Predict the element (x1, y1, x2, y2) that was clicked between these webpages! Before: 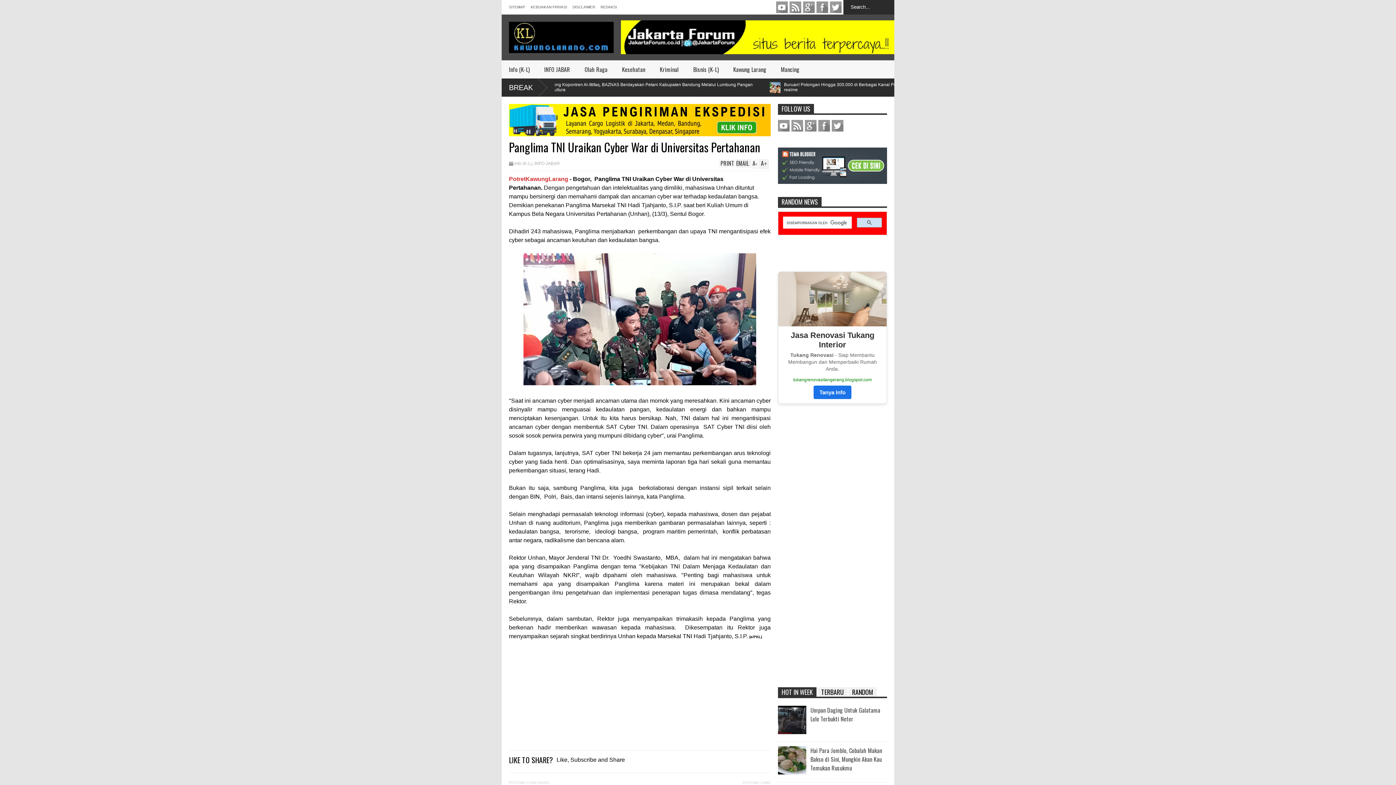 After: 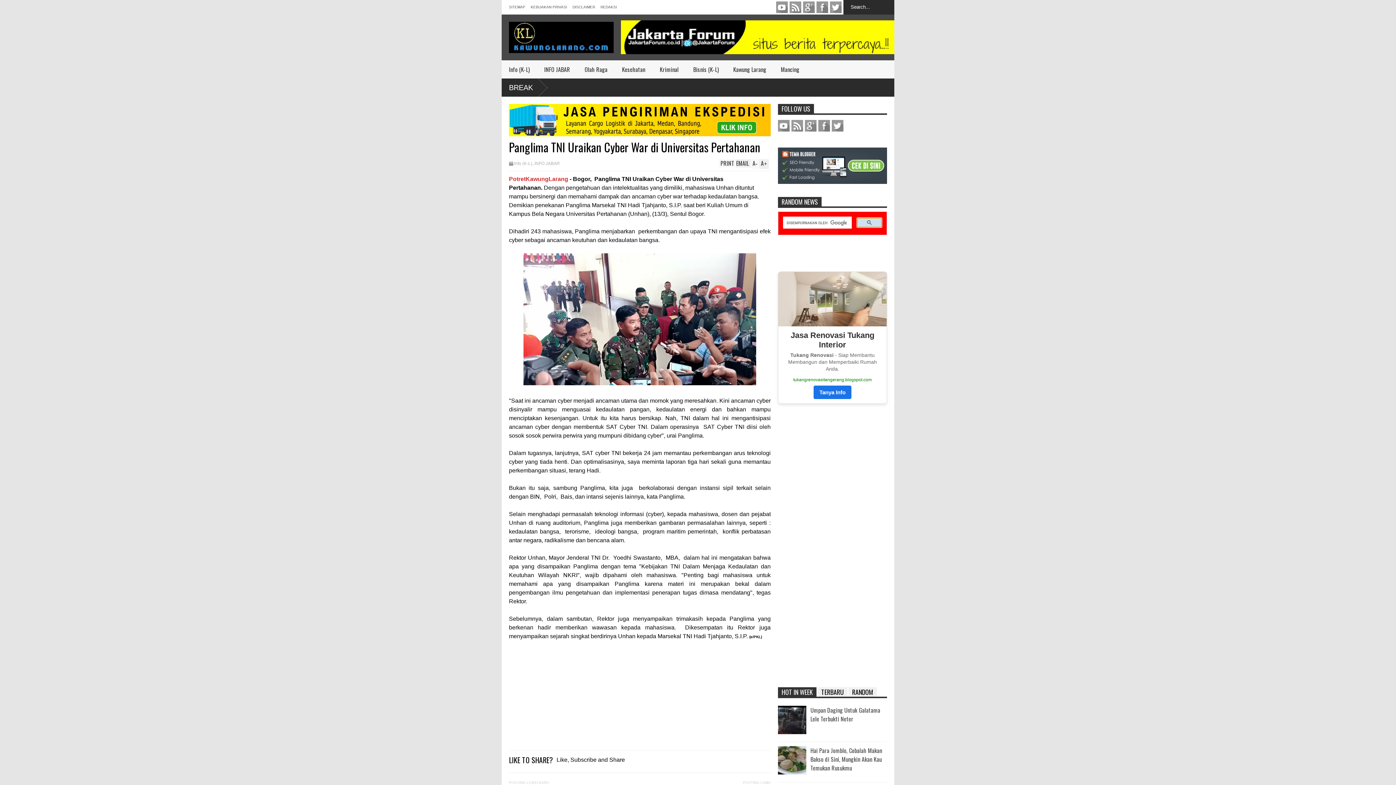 Action: bbox: (857, 217, 882, 227)